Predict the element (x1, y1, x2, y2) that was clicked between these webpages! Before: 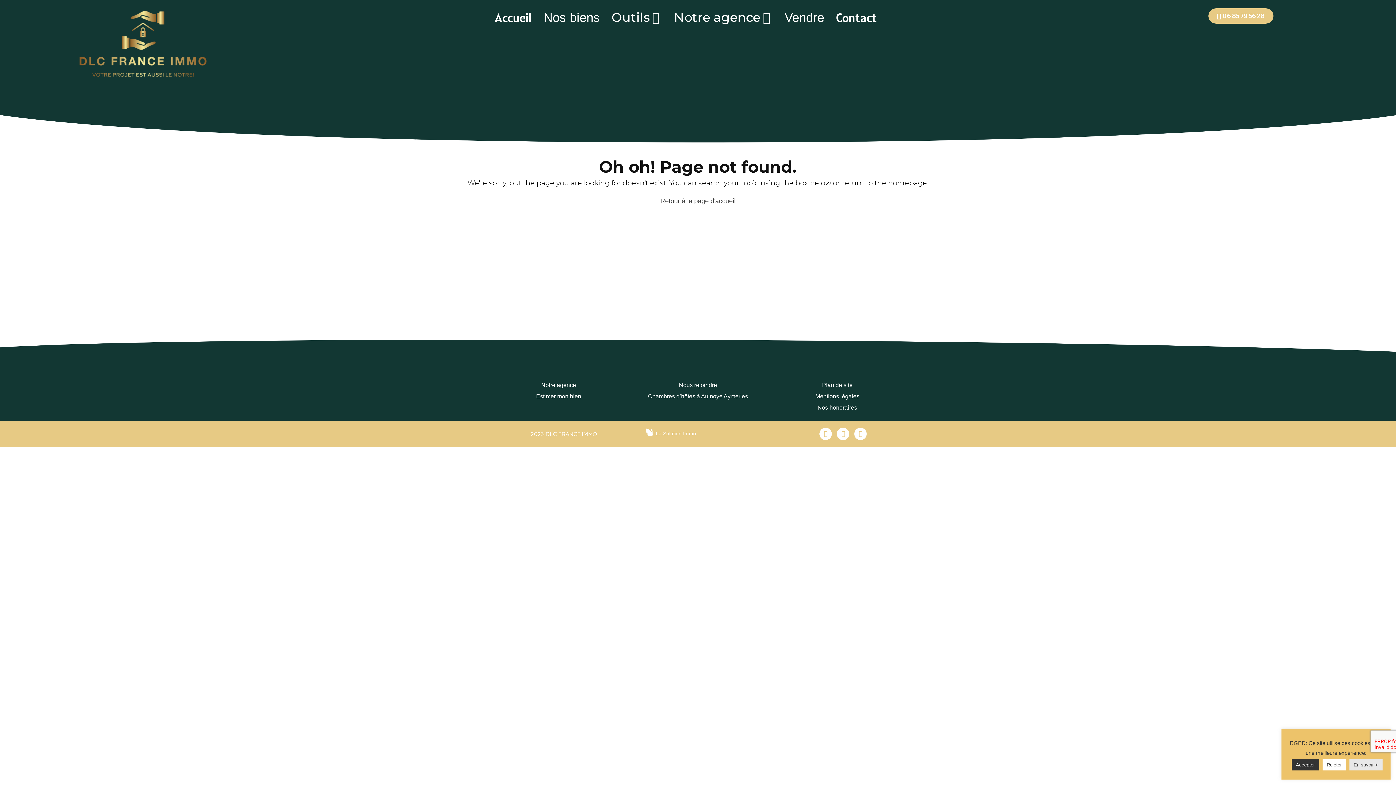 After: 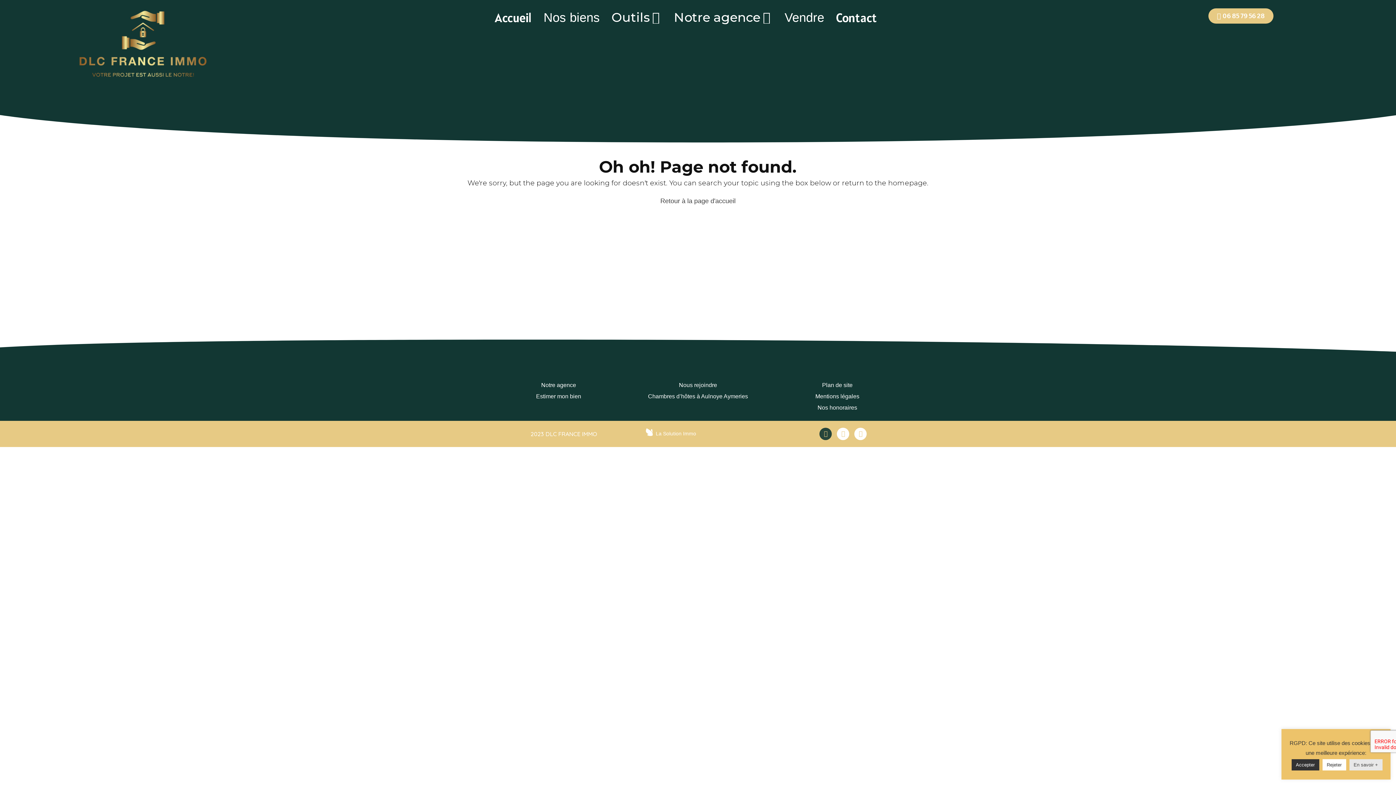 Action: label: Facebook-f bbox: (819, 427, 832, 440)